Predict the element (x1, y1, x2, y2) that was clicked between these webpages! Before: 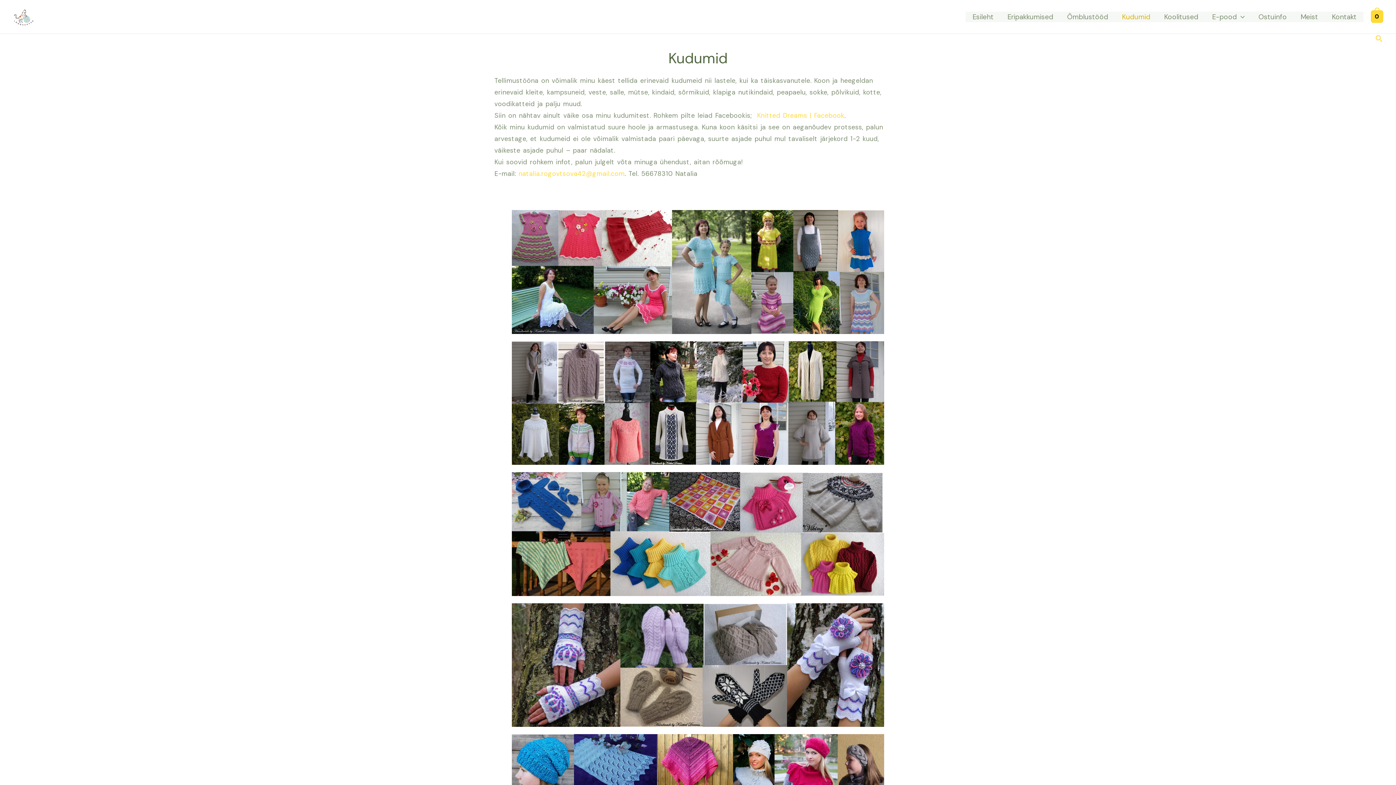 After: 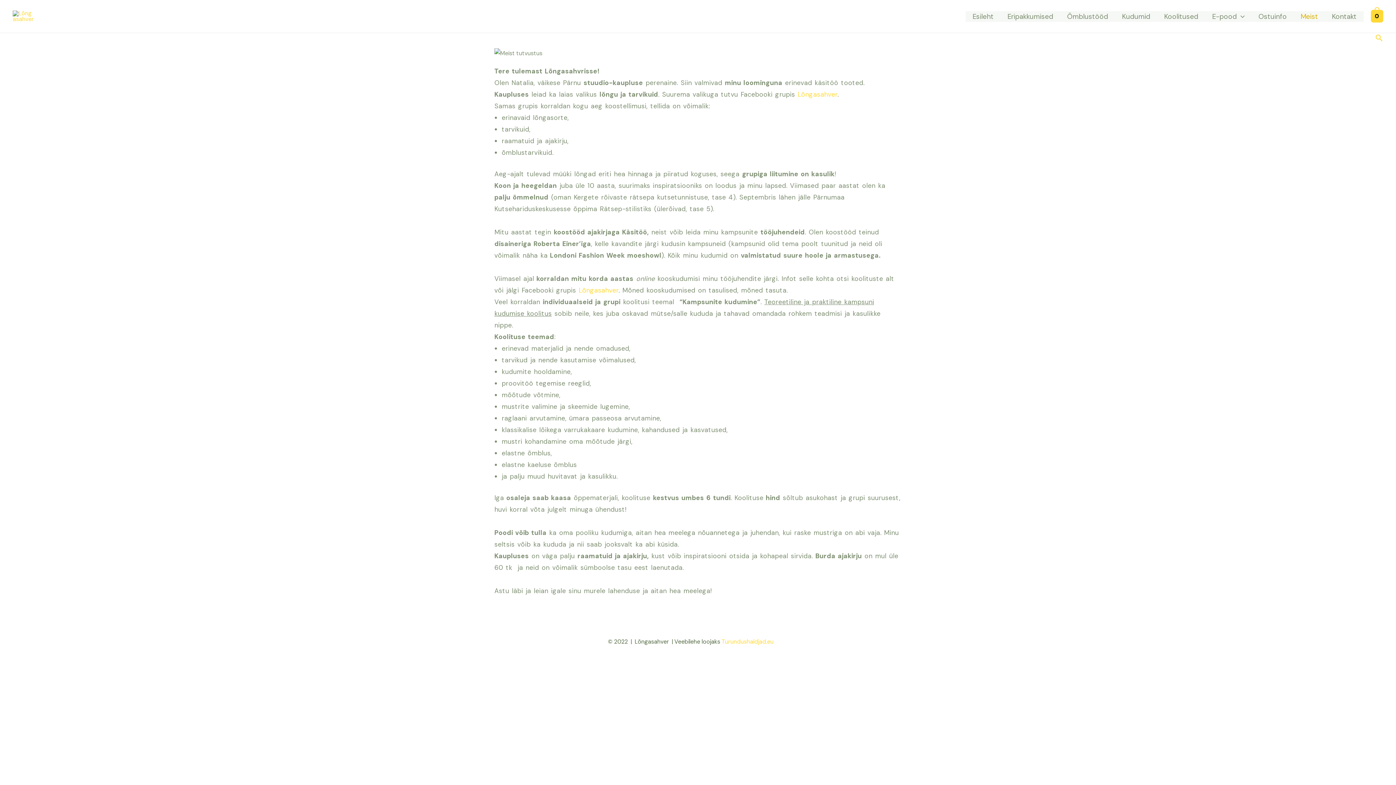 Action: label: Meist bbox: (1294, 11, 1325, 22)